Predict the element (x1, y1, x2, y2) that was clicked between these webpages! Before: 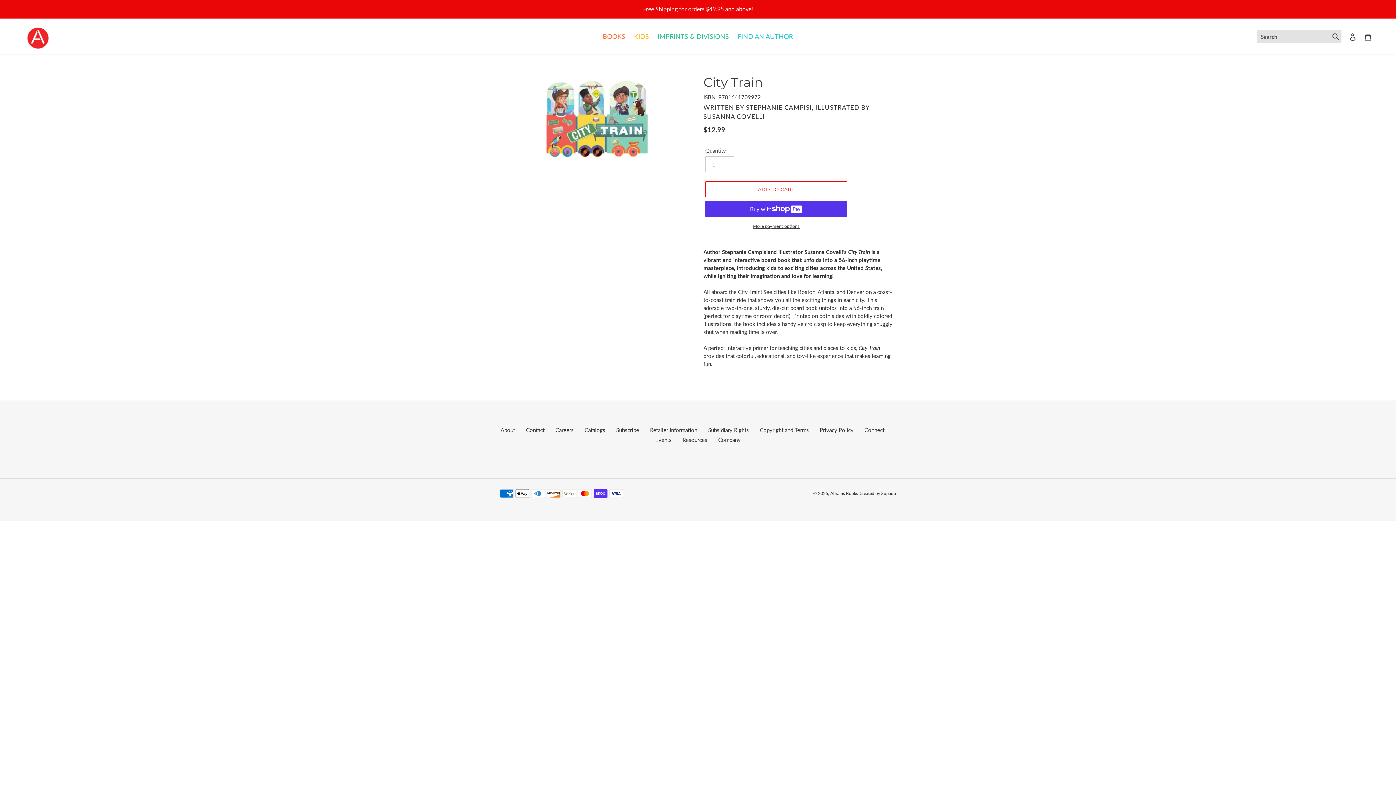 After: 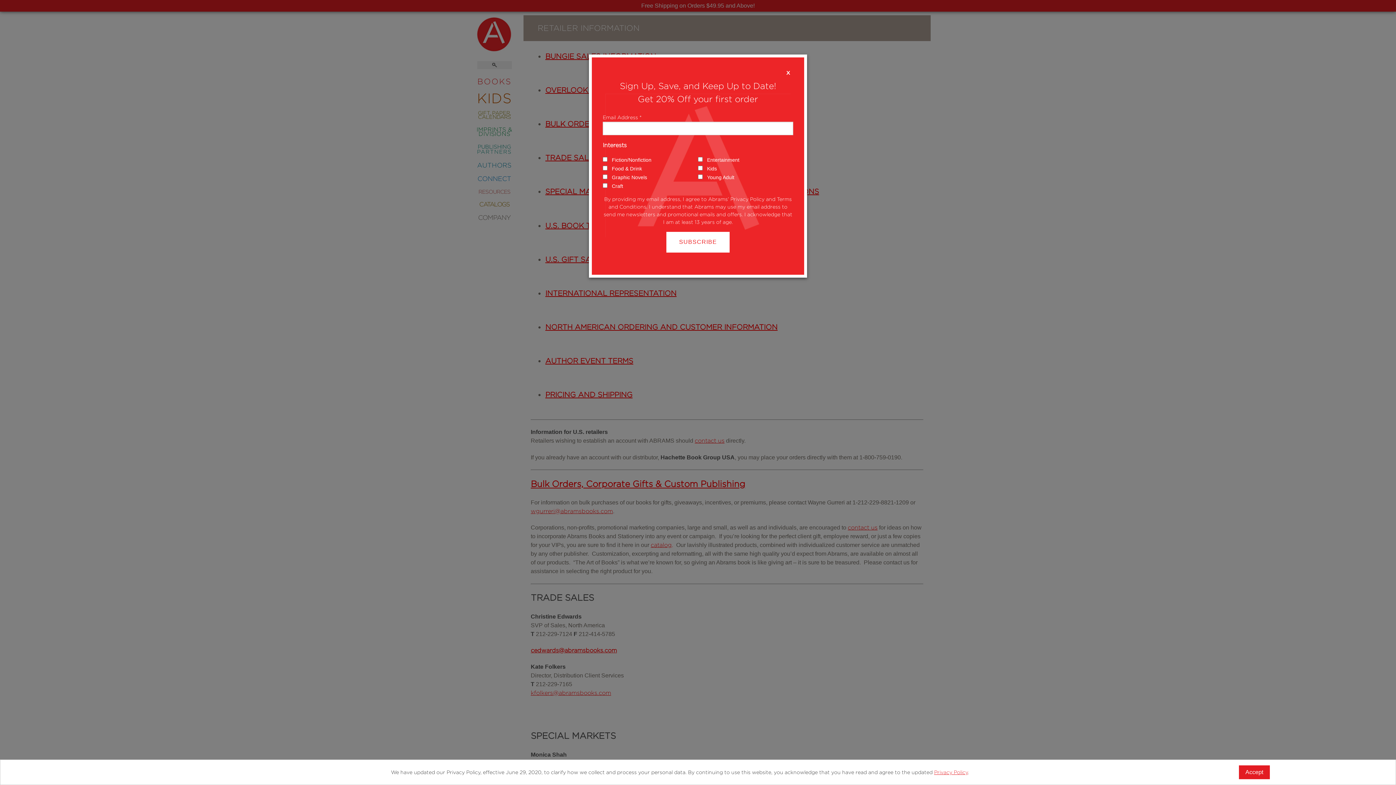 Action: bbox: (650, 426, 697, 433) label: Retailer Information